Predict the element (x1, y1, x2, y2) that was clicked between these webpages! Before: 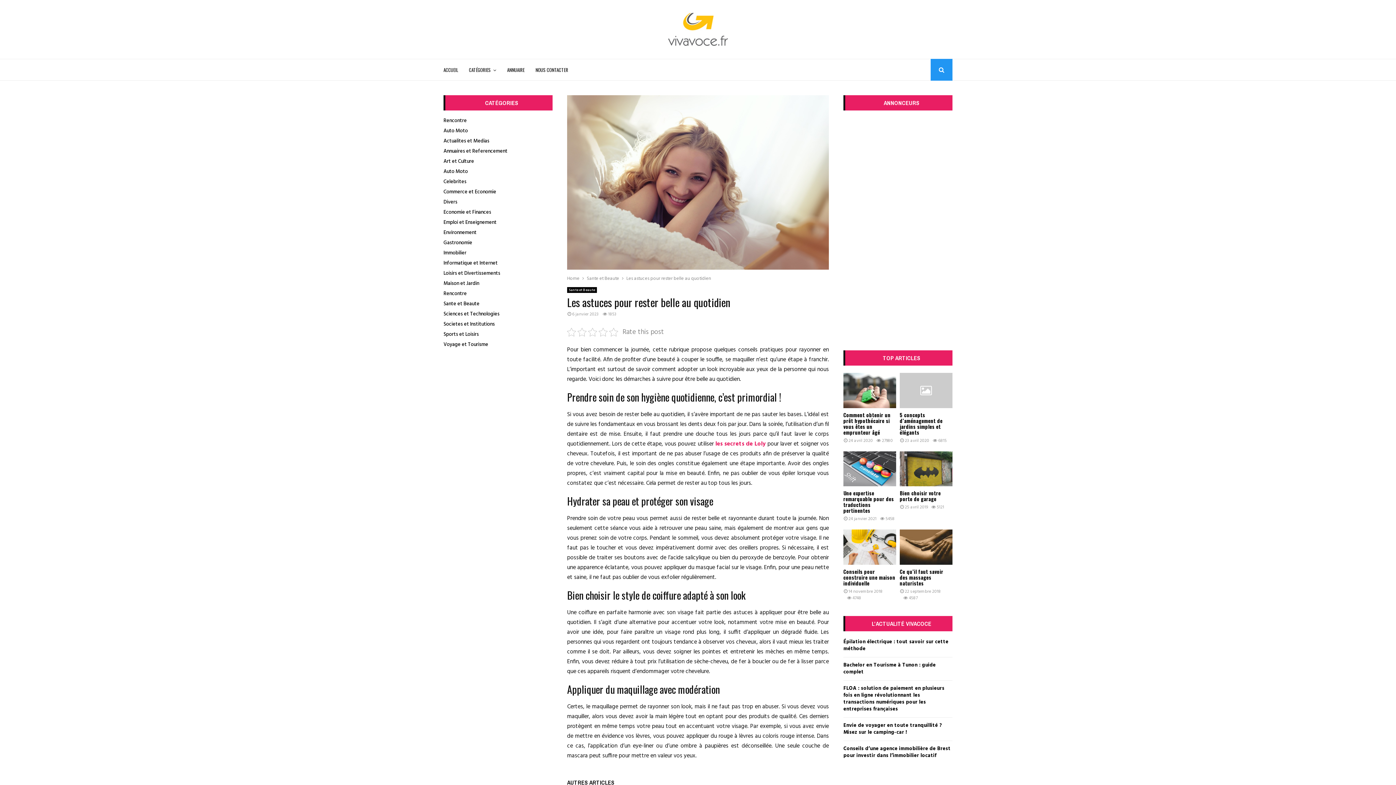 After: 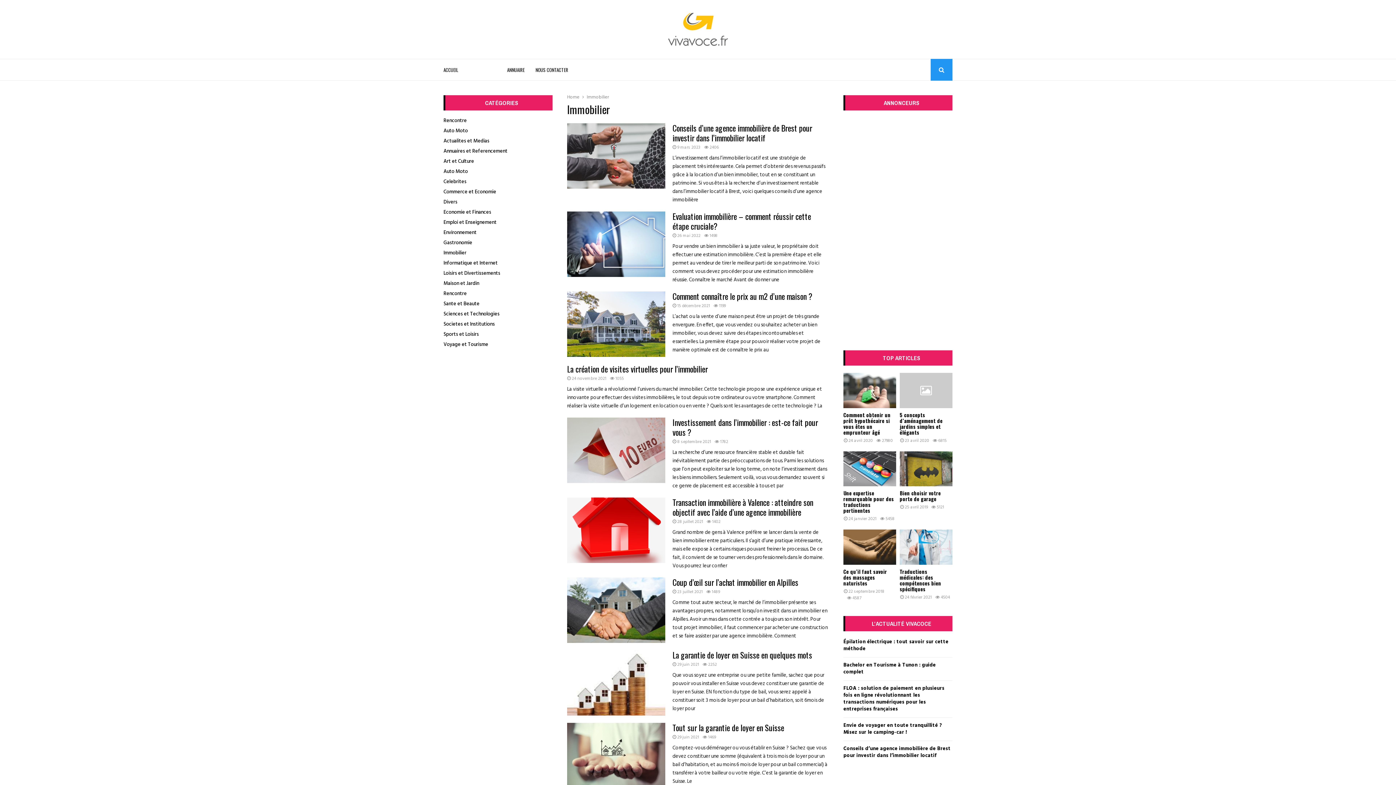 Action: label: Immobilier bbox: (443, 248, 466, 258)